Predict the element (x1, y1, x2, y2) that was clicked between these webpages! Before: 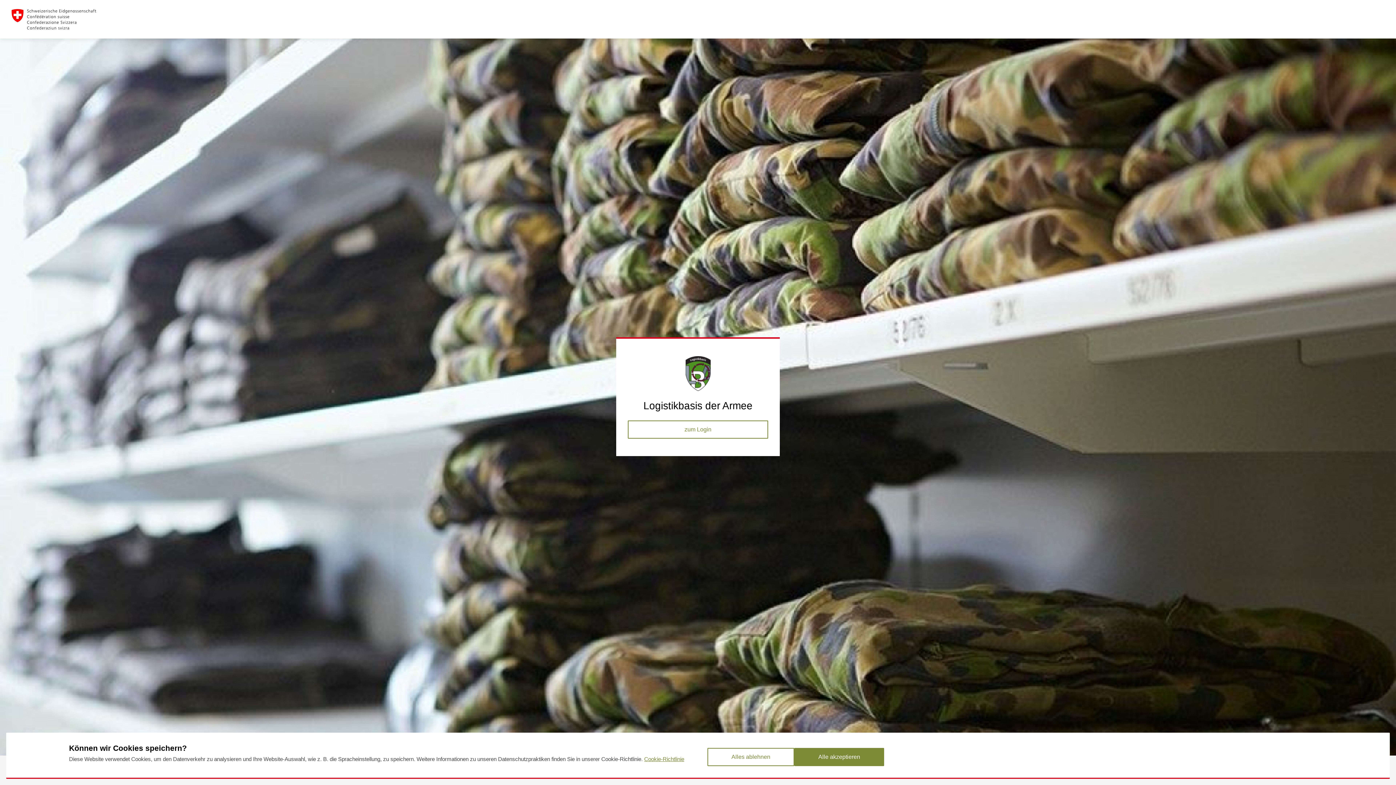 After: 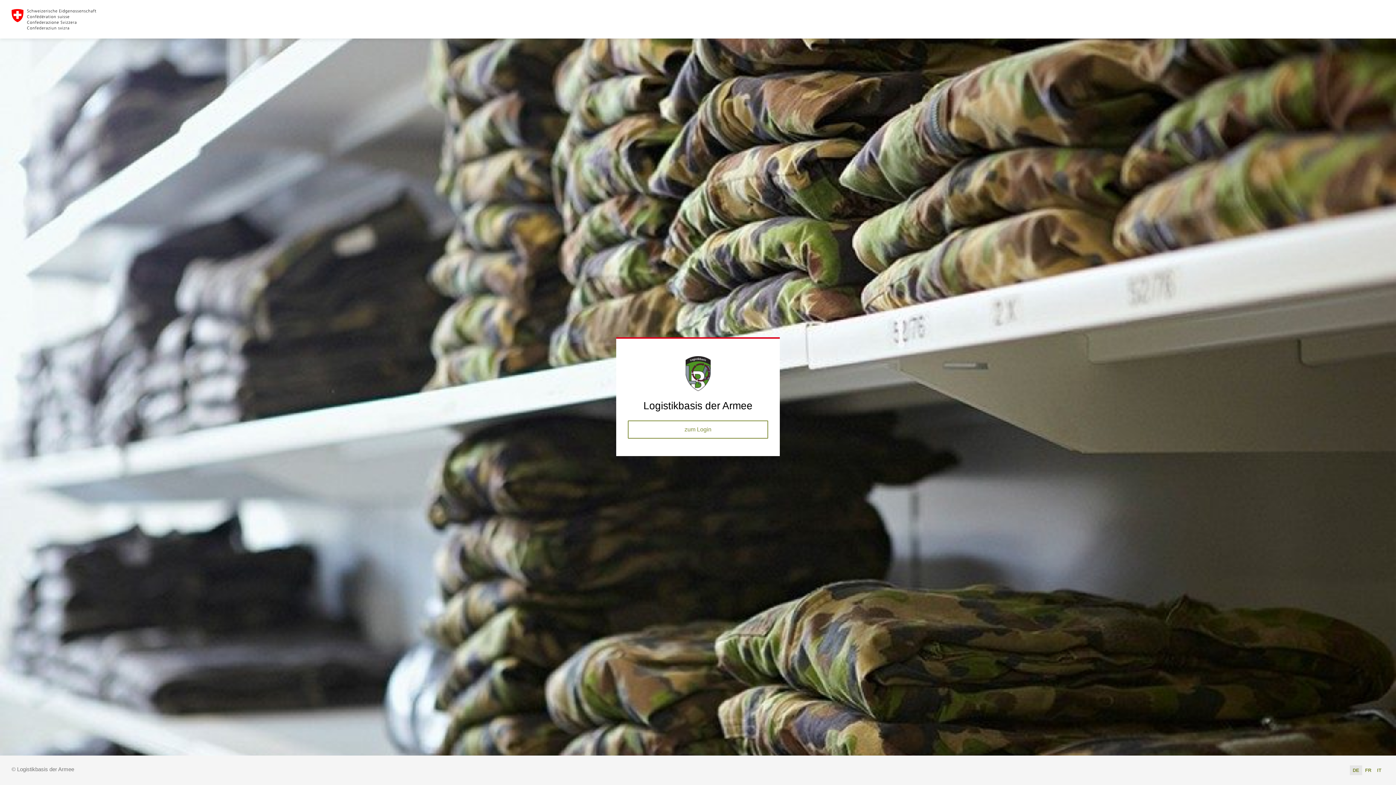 Action: bbox: (707, 748, 794, 766) label: Alles ablehnen